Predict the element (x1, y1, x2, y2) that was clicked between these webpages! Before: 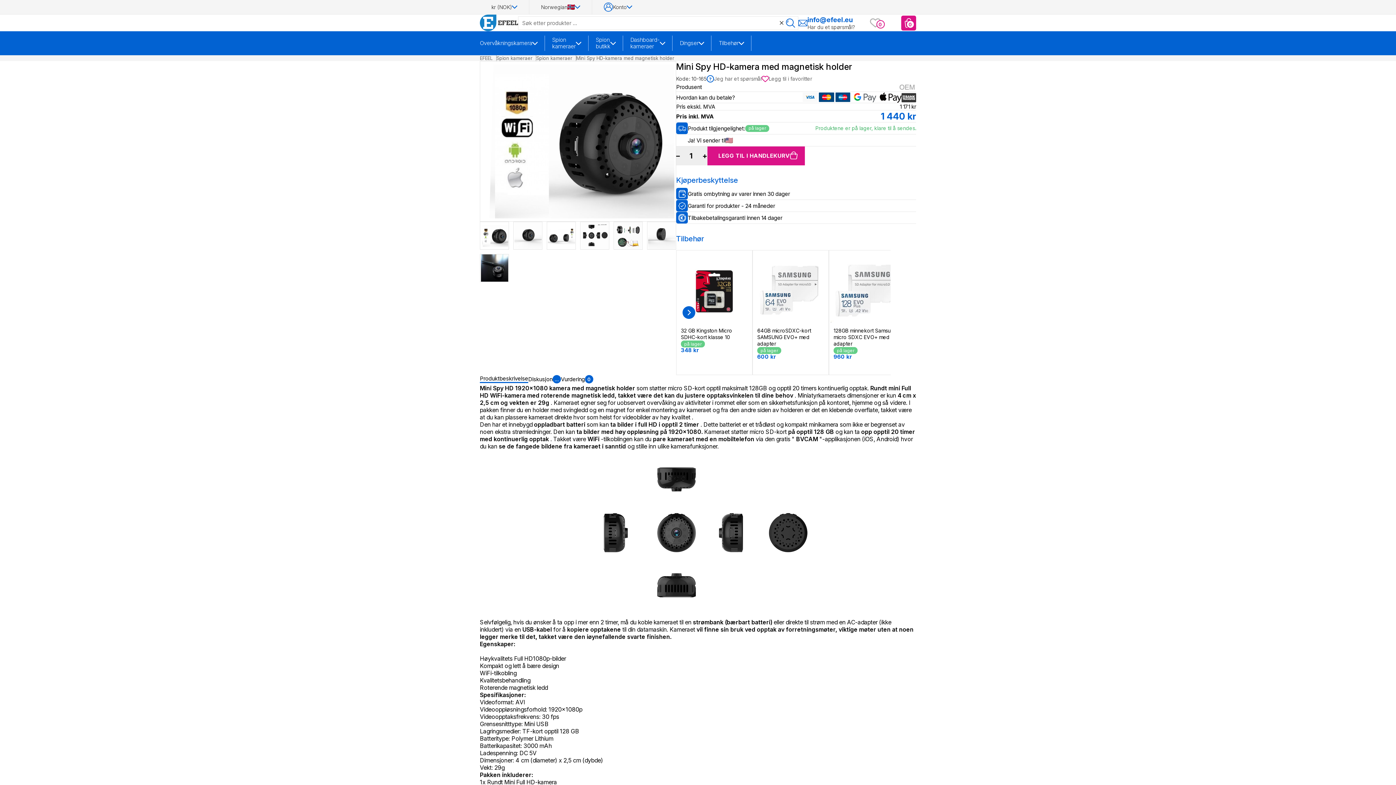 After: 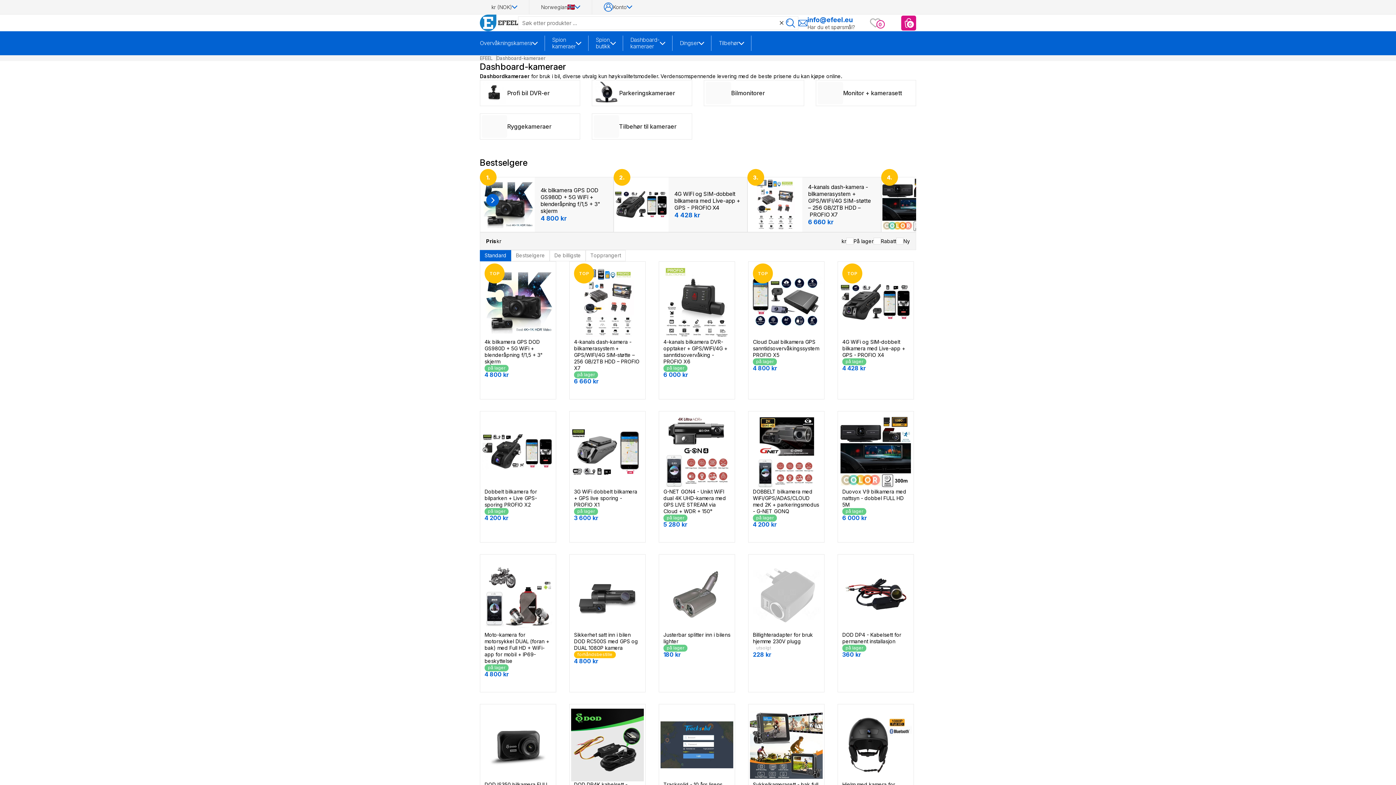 Action: label: Dashboard-kameraer bbox: (630, 35, 660, 50)